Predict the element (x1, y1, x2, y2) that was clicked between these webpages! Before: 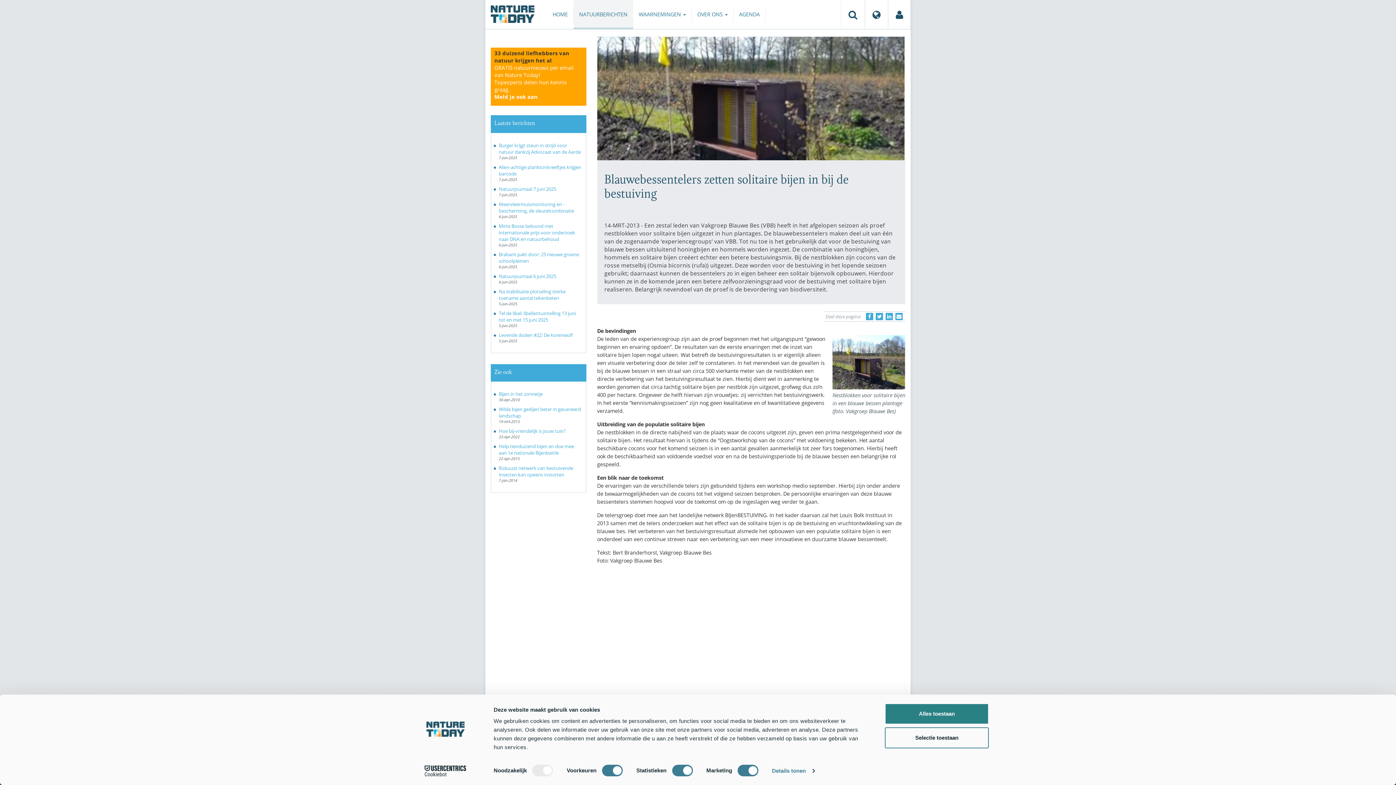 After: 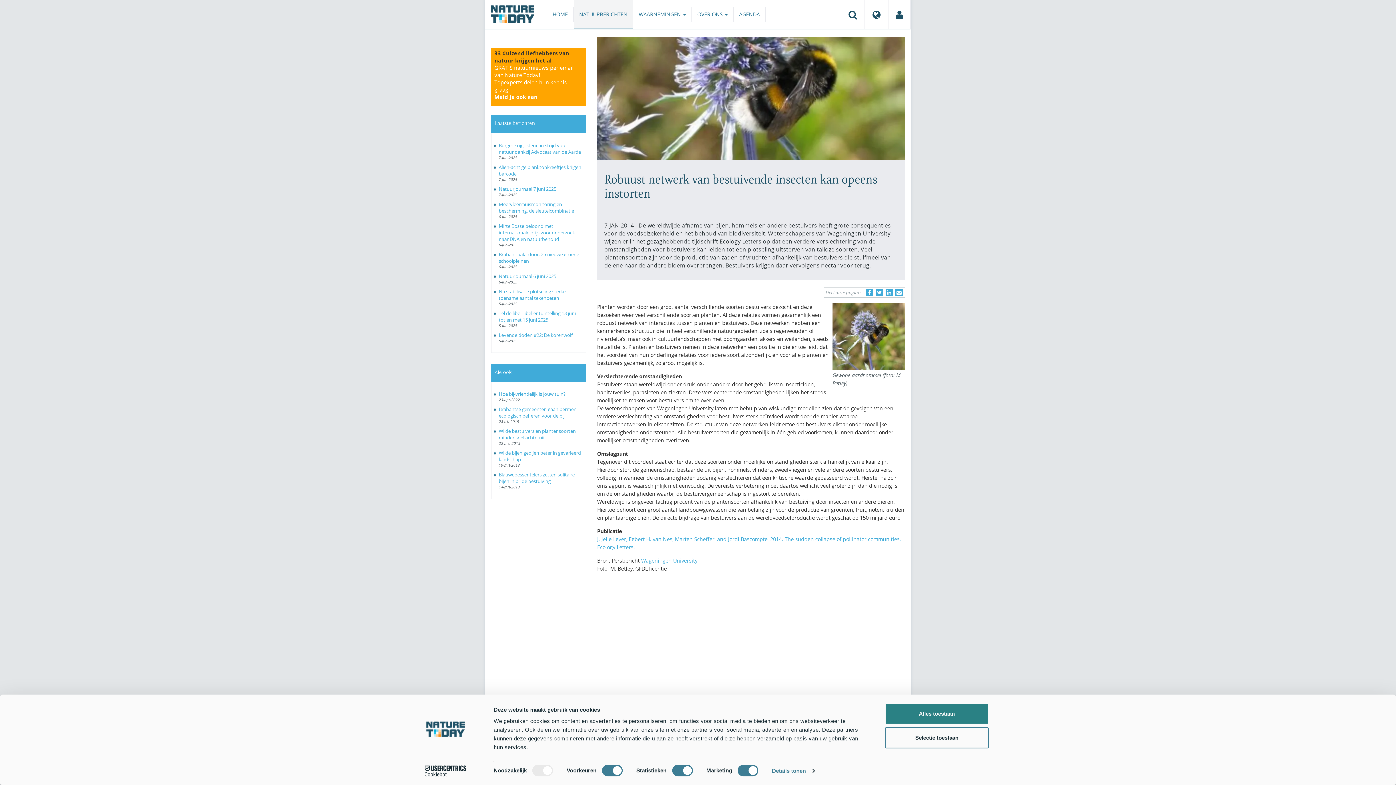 Action: label: Robuust netwerk van bestuivende insecten kan opeens instorten bbox: (498, 465, 573, 478)